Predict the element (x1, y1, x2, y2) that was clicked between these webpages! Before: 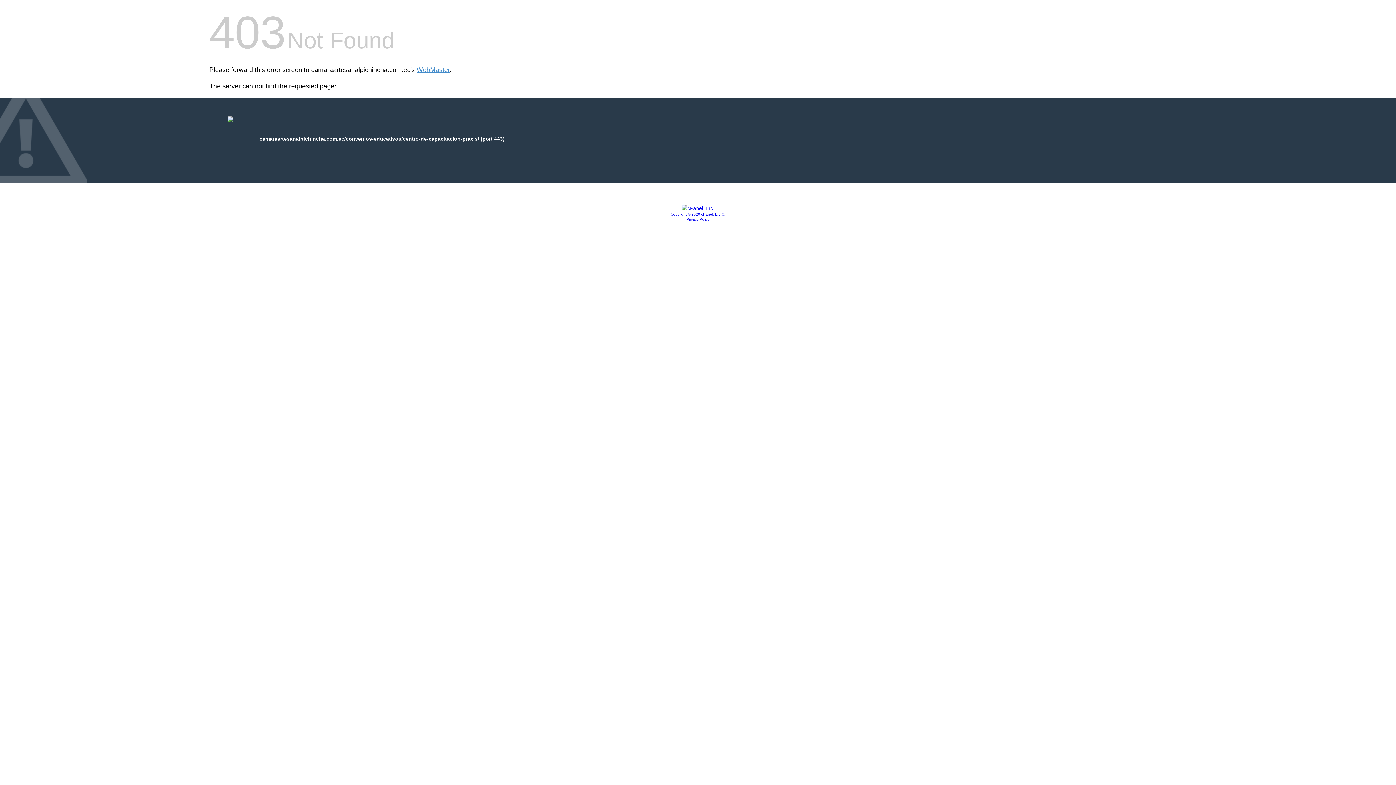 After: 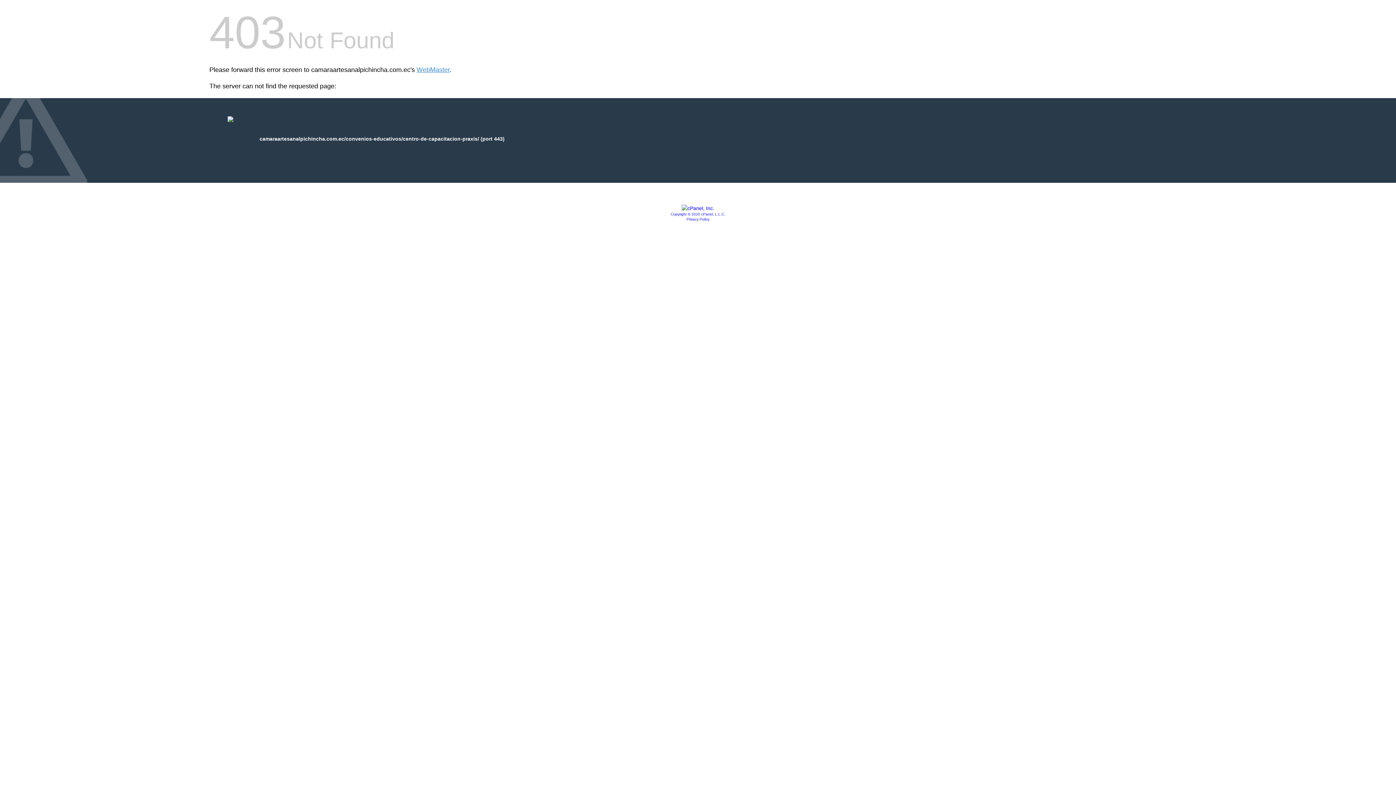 Action: bbox: (681, 205, 714, 211)